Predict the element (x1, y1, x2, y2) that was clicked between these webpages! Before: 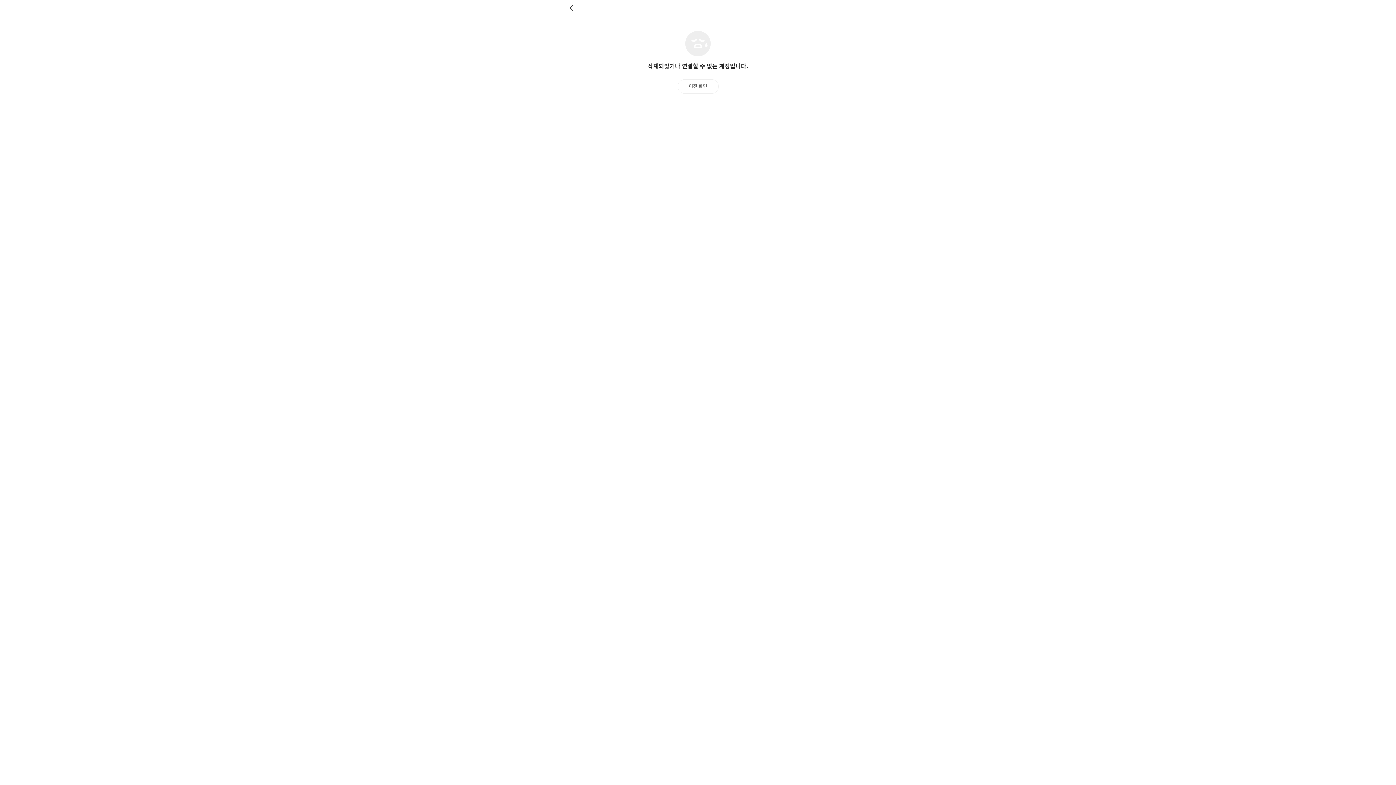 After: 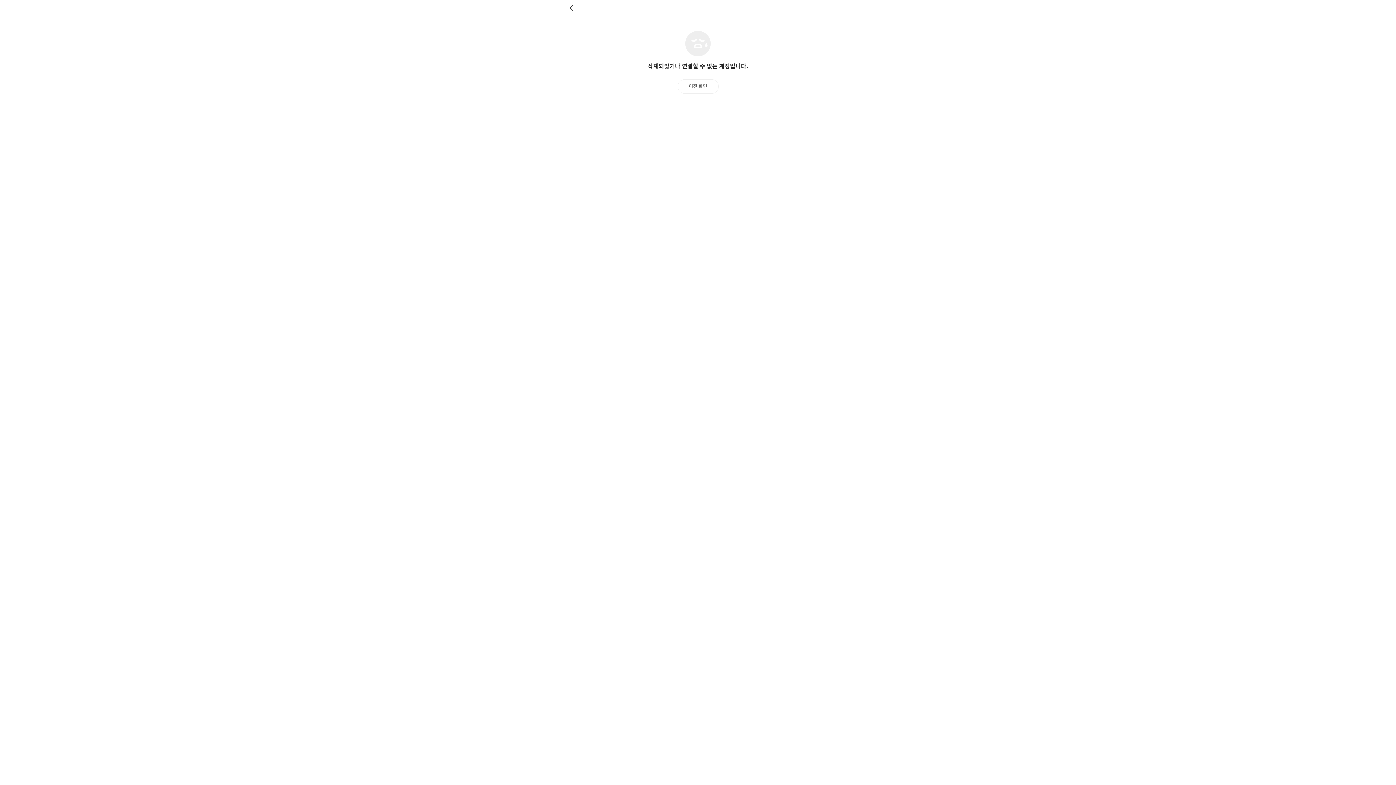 Action: label: 뒤로 bbox: (569, 4, 576, 11)